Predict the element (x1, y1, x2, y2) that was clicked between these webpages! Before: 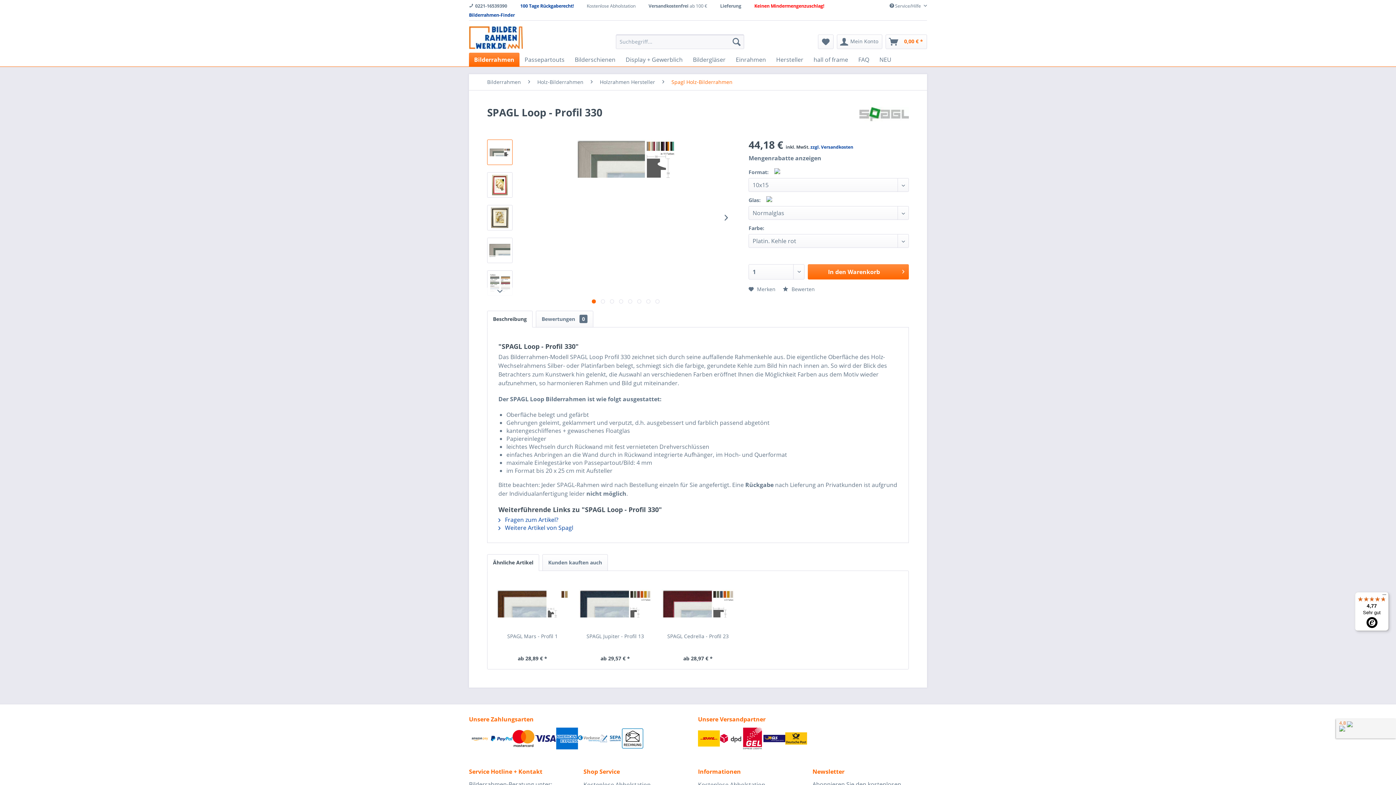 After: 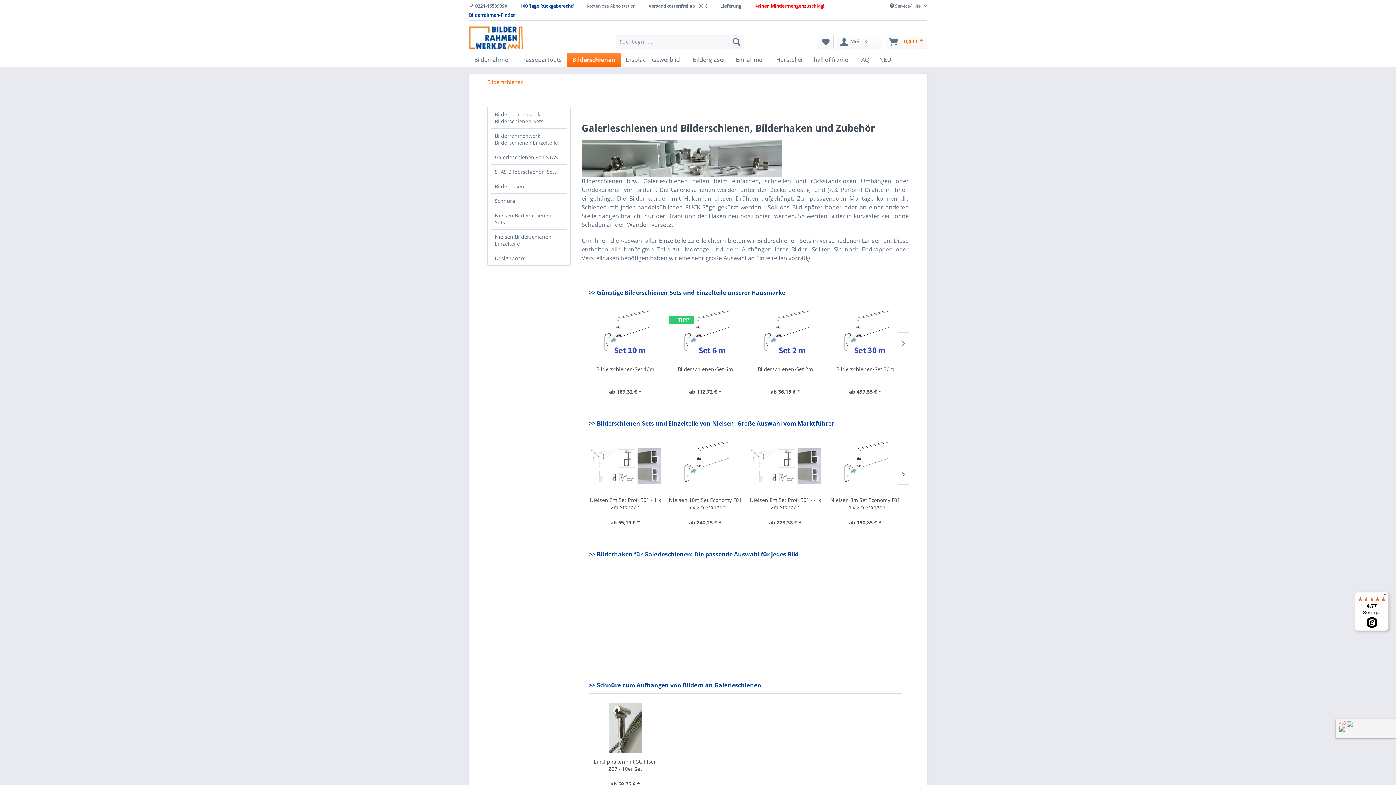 Action: label: Bilderschienen bbox: (569, 52, 620, 66)